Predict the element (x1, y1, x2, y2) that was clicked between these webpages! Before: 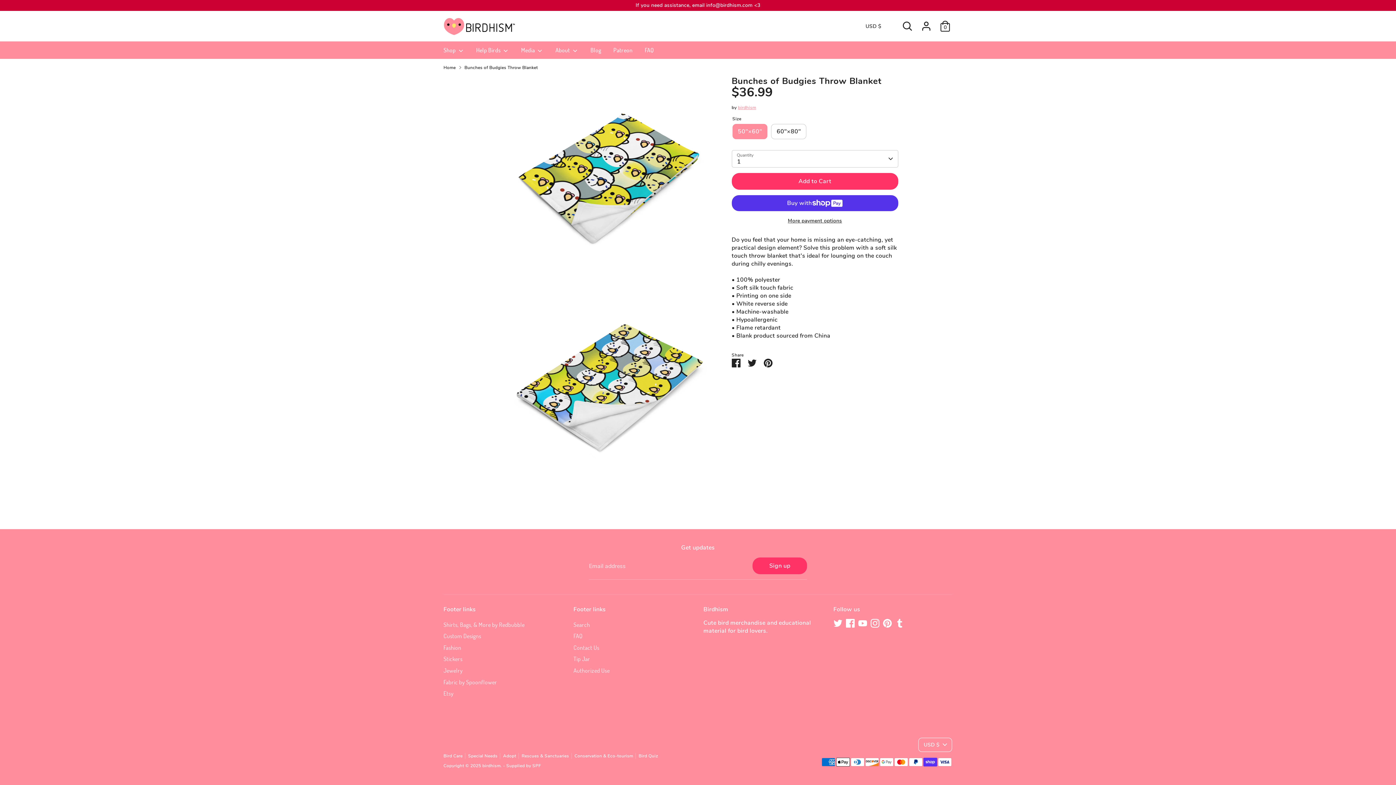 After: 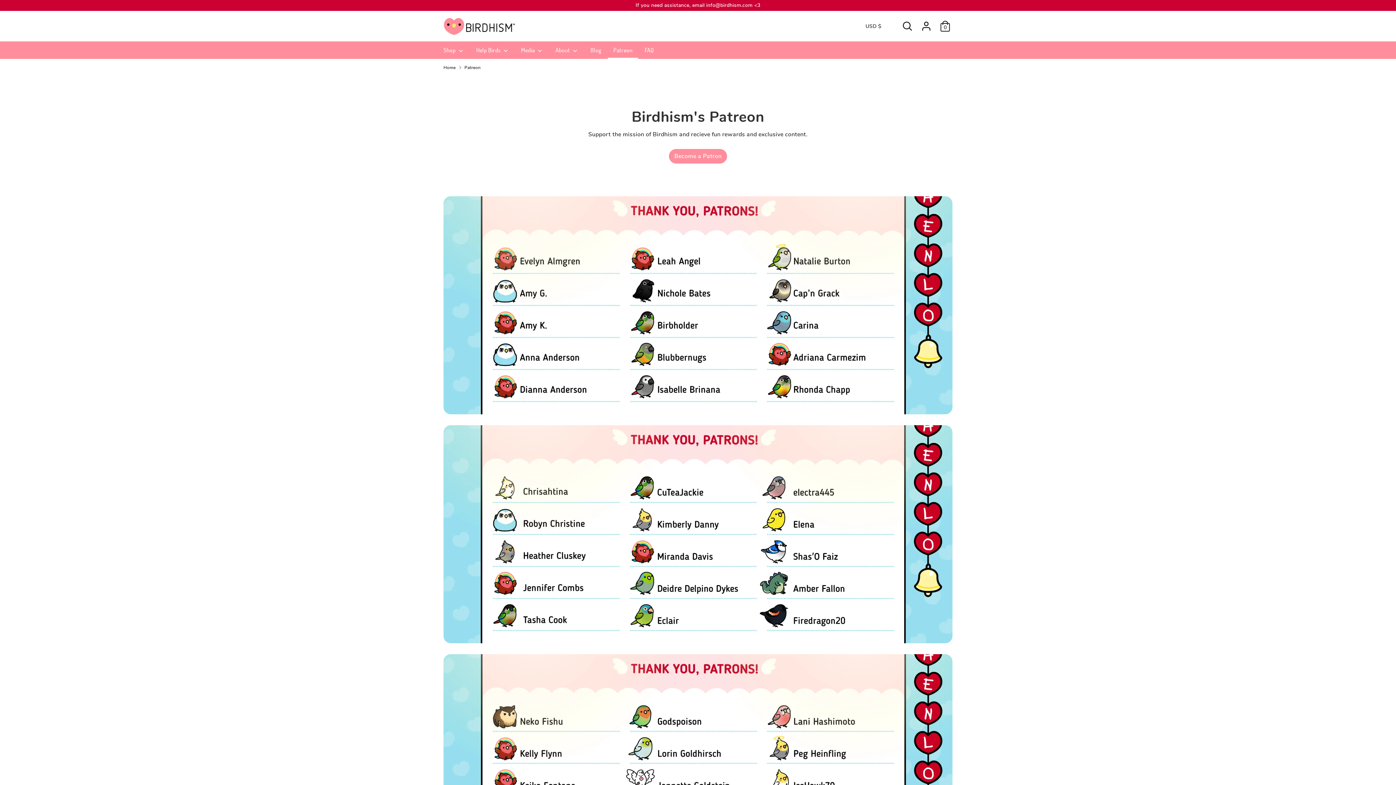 Action: label: Patreon bbox: (608, 45, 638, 58)